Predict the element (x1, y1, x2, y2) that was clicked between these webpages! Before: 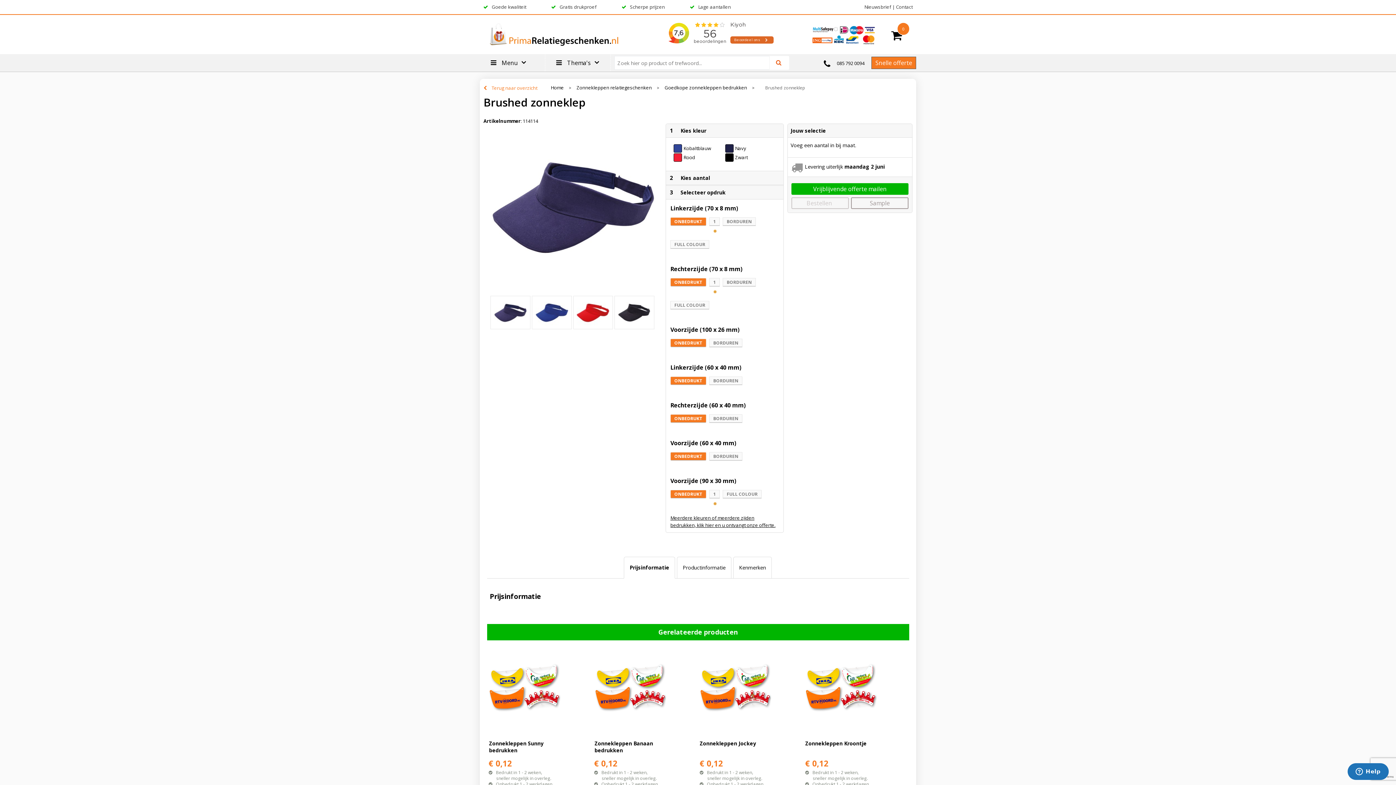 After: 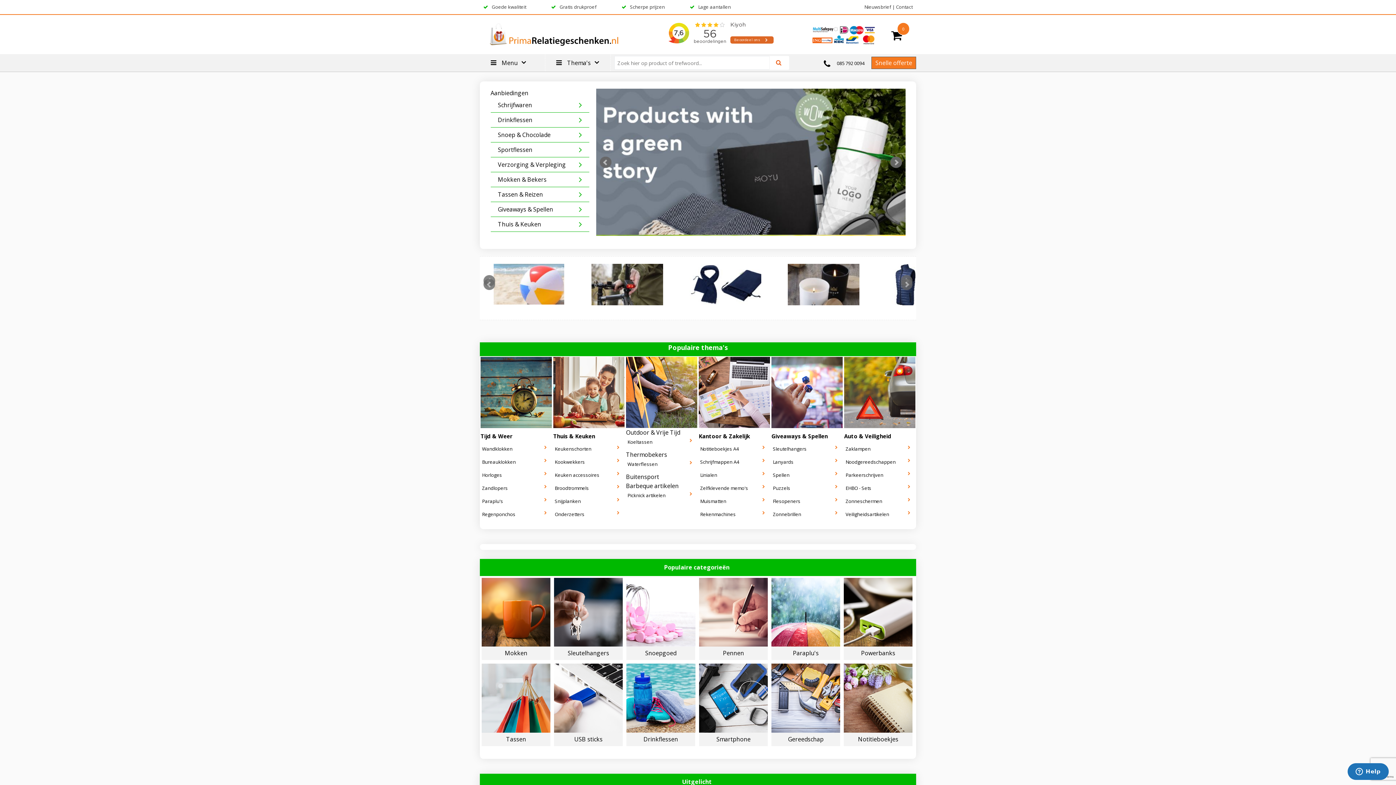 Action: bbox: (483, 22, 621, 46)